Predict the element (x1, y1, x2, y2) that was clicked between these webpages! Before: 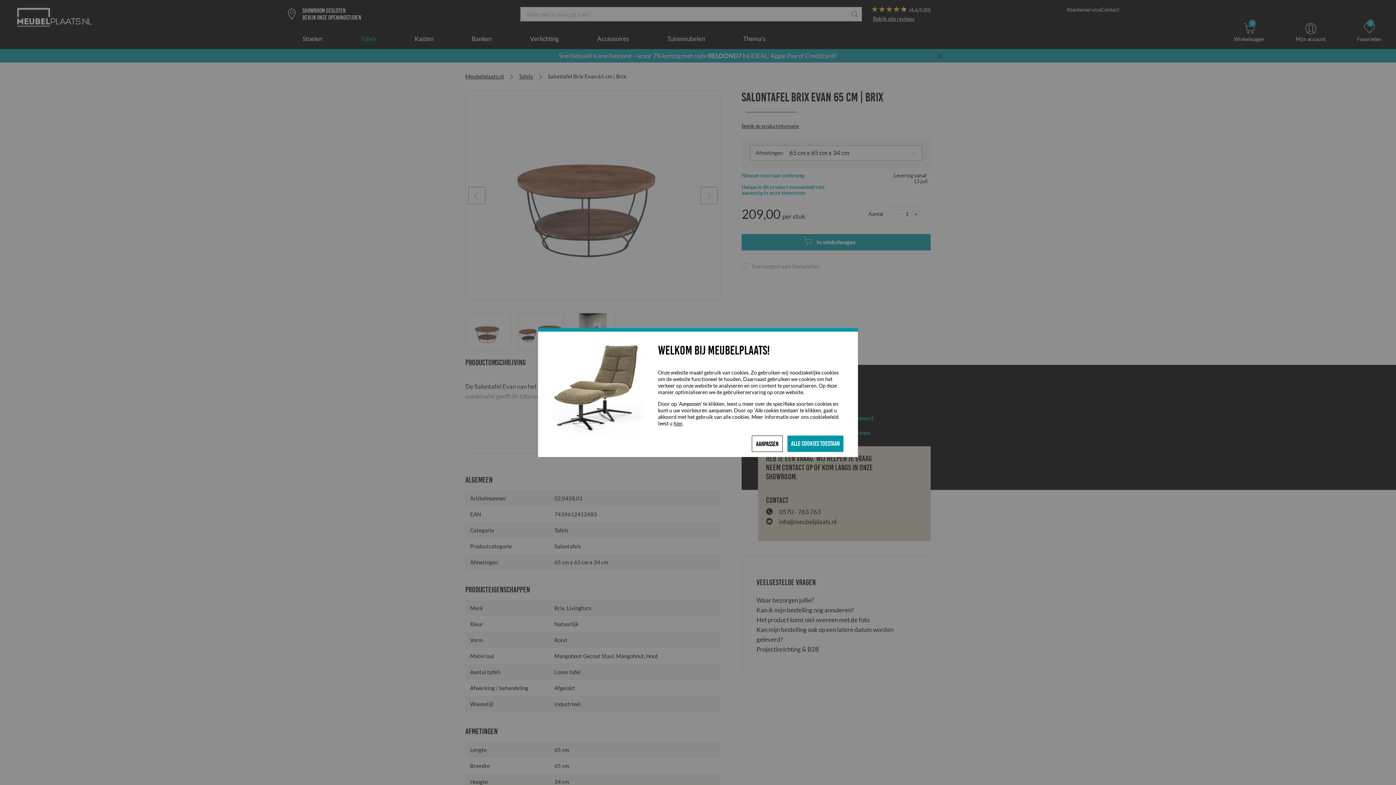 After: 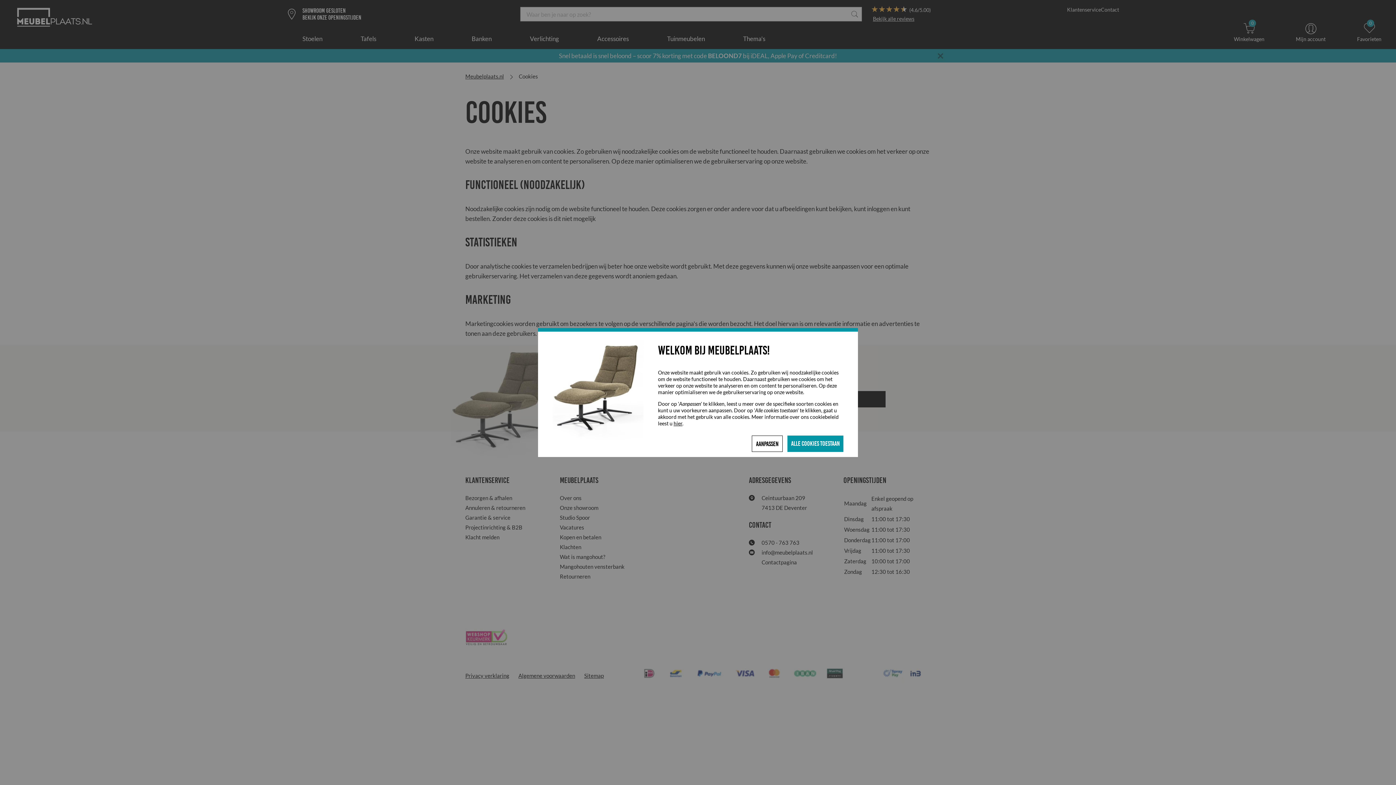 Action: bbox: (673, 420, 682, 426) label: hier